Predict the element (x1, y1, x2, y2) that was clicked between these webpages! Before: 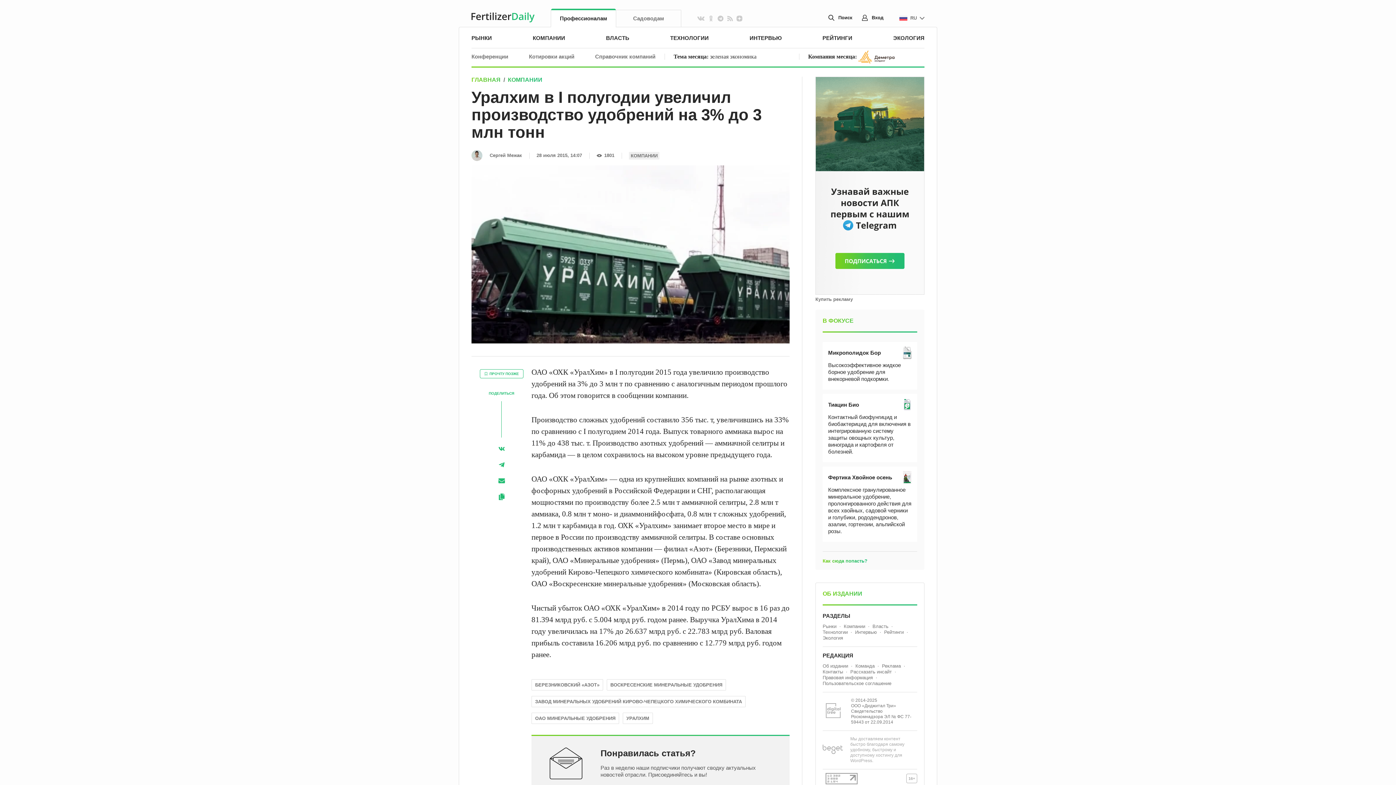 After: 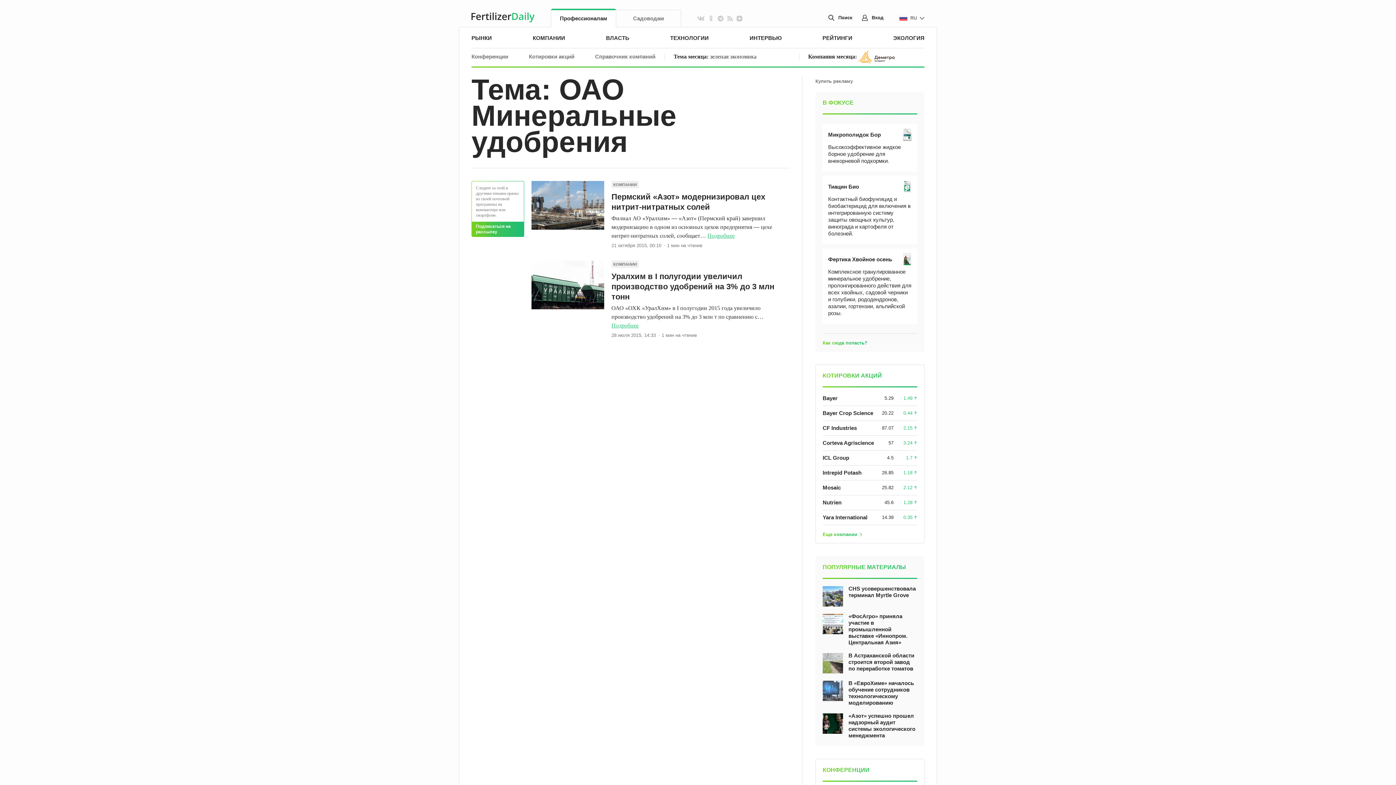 Action: bbox: (531, 713, 619, 724) label: ОАО МИНЕРАЛЬНЫЕ УДОБРЕНИЯ